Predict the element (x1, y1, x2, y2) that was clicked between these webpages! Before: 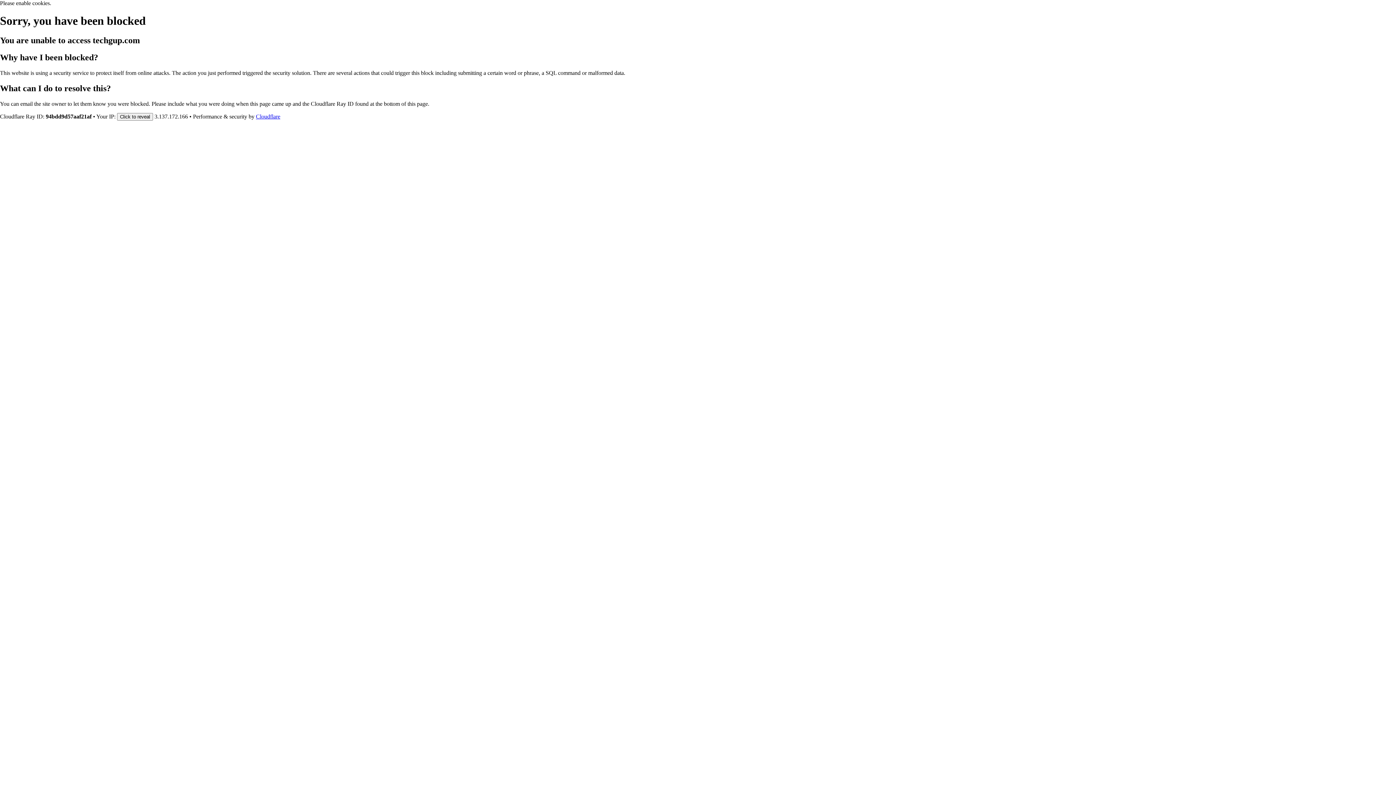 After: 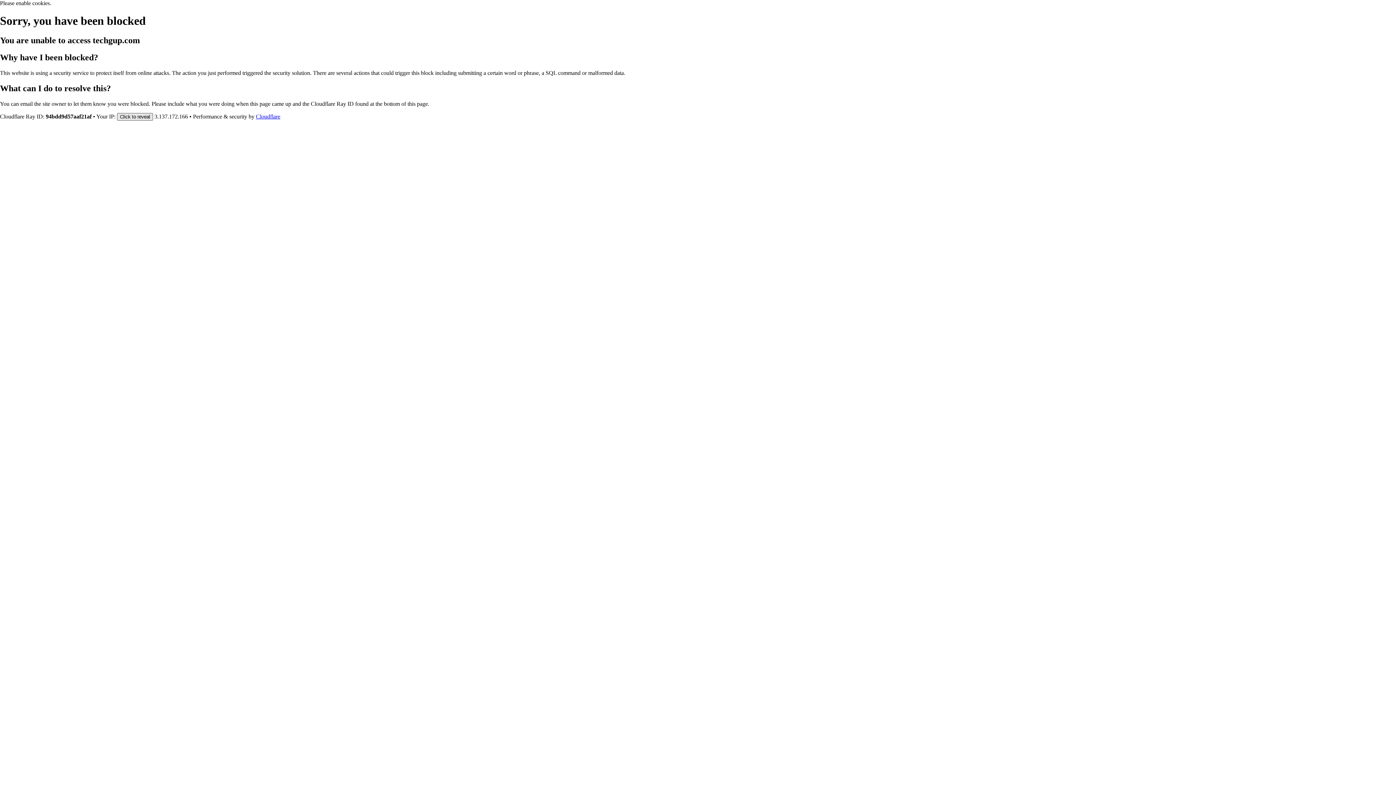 Action: bbox: (117, 112, 153, 120) label: Click to reveal